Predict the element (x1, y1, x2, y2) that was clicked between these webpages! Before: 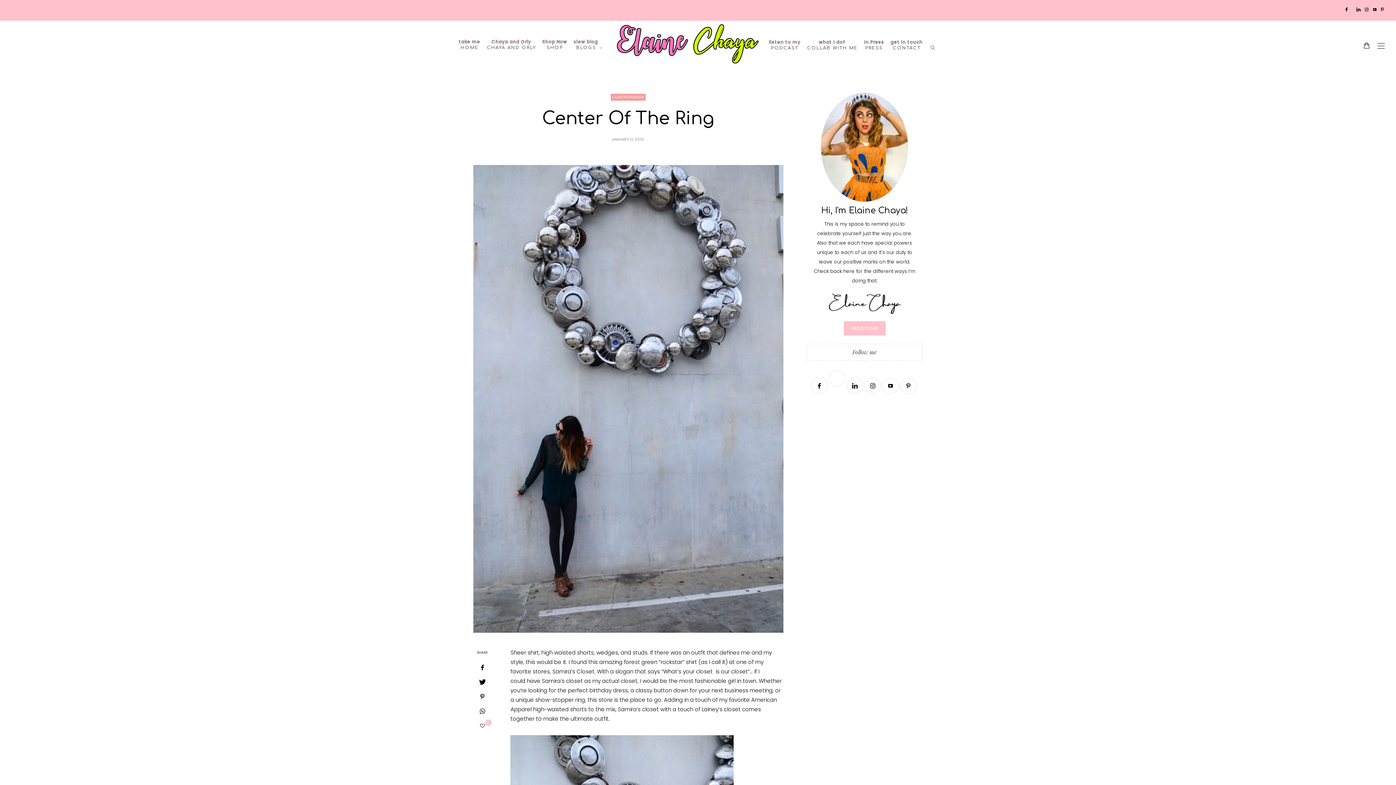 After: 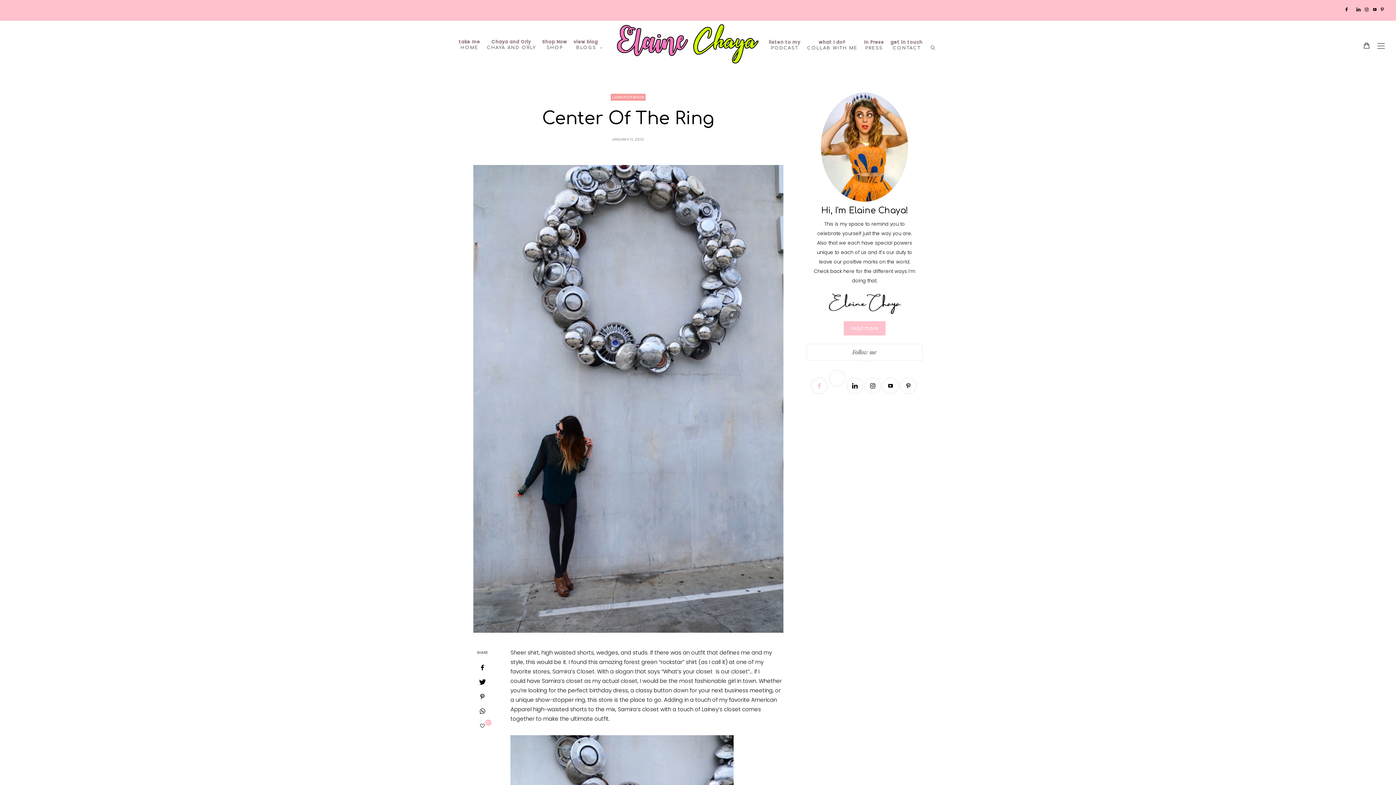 Action: label: Facebook bbox: (811, 382, 829, 389)